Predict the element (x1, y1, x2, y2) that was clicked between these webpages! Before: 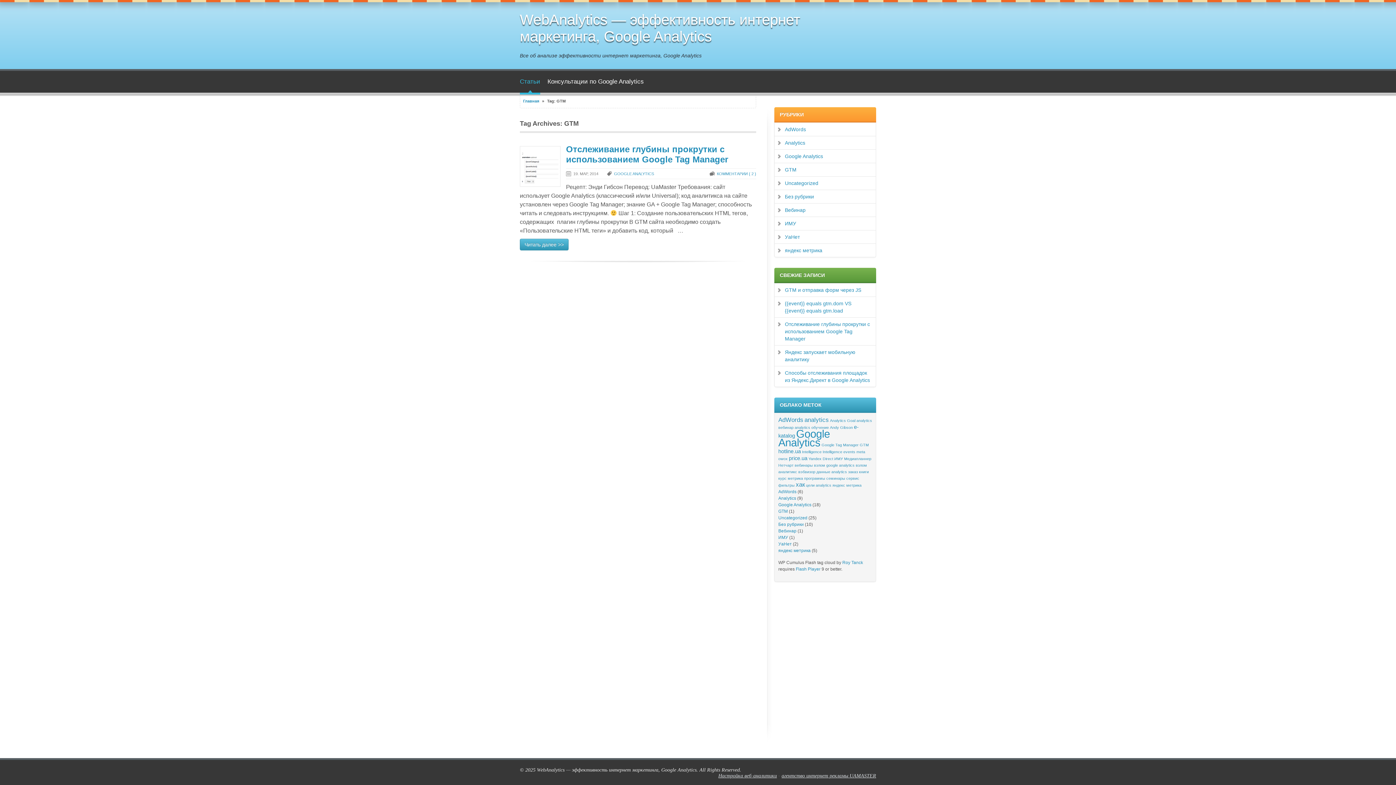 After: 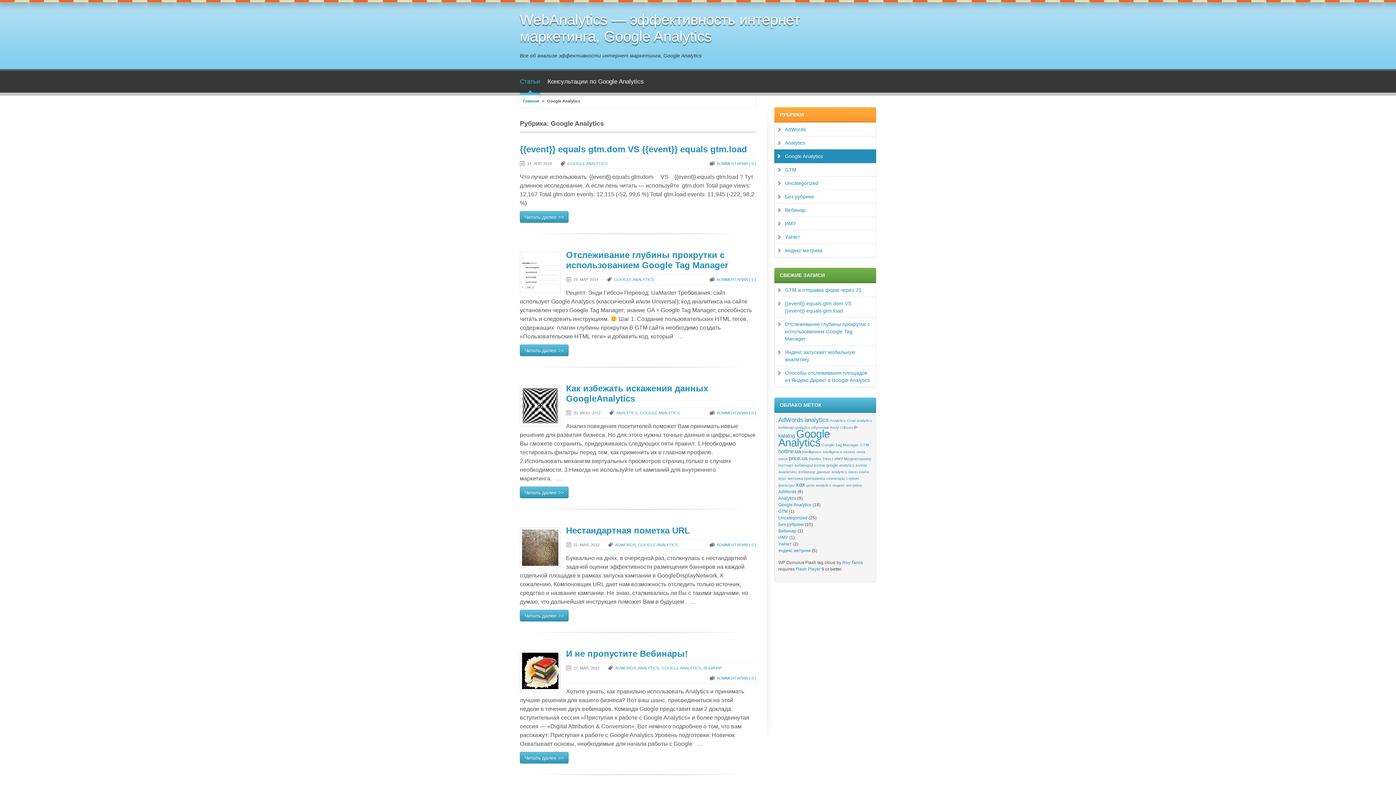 Action: bbox: (614, 171, 654, 176) label: GOOGLE ANALYTICS